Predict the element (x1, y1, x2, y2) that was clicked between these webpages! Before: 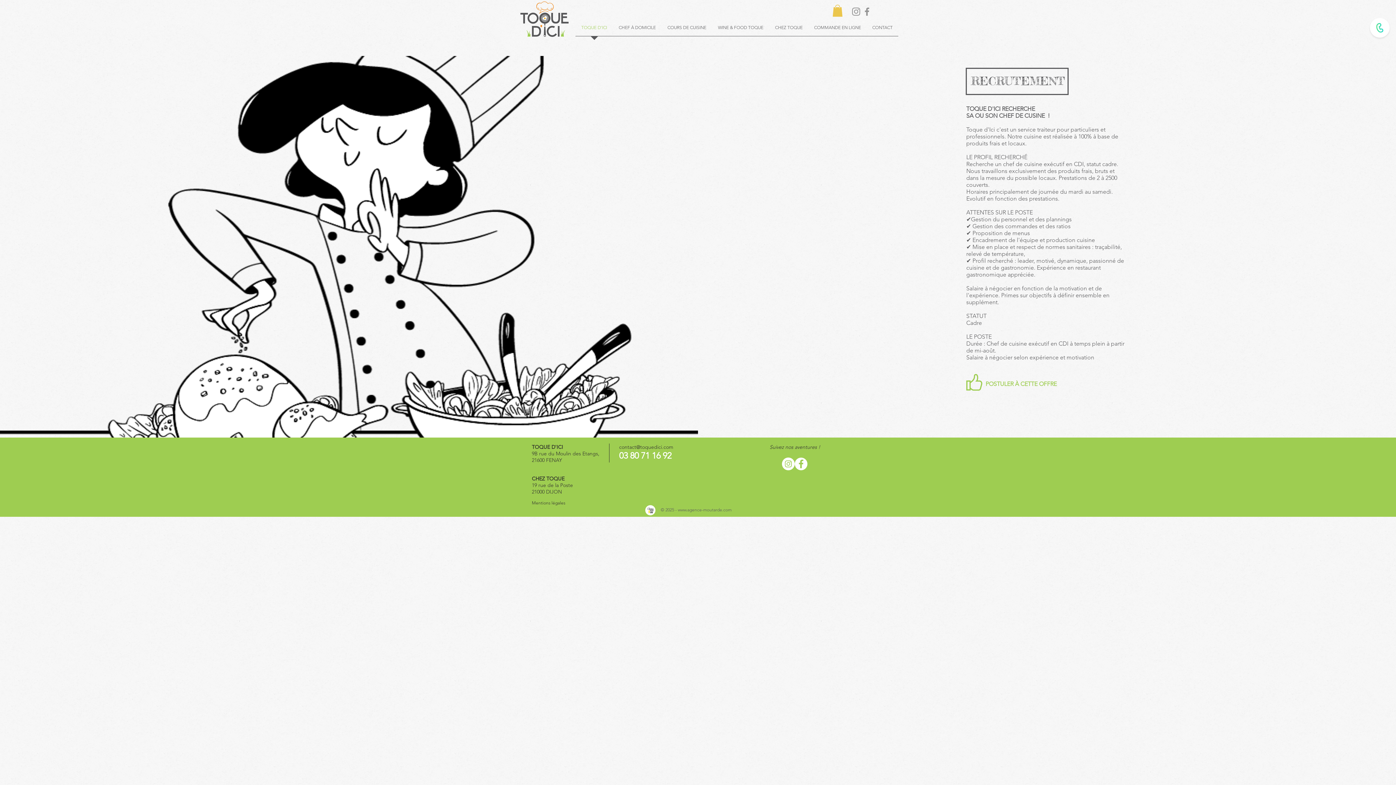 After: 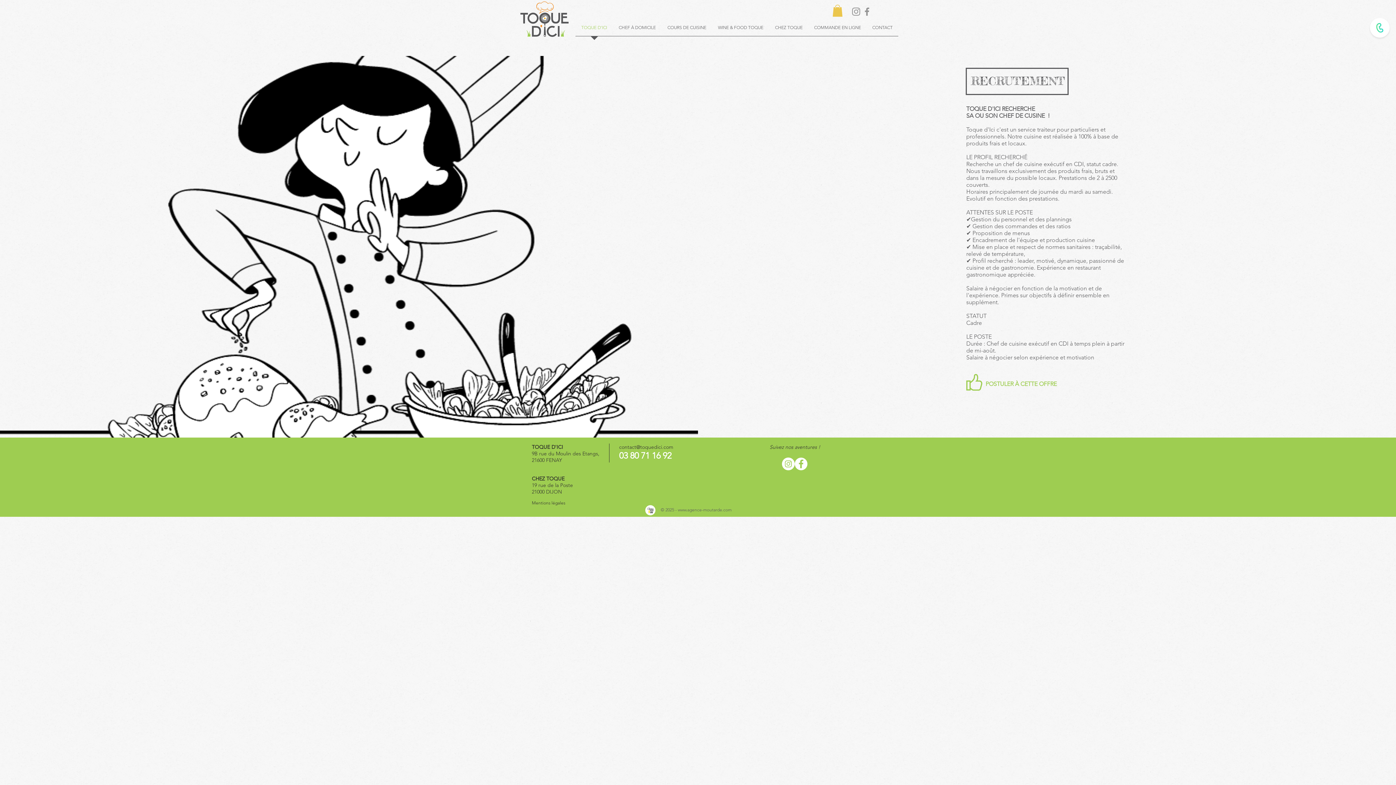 Action: label: © 2025 - www.agence-moutarde.com bbox: (660, 507, 731, 512)